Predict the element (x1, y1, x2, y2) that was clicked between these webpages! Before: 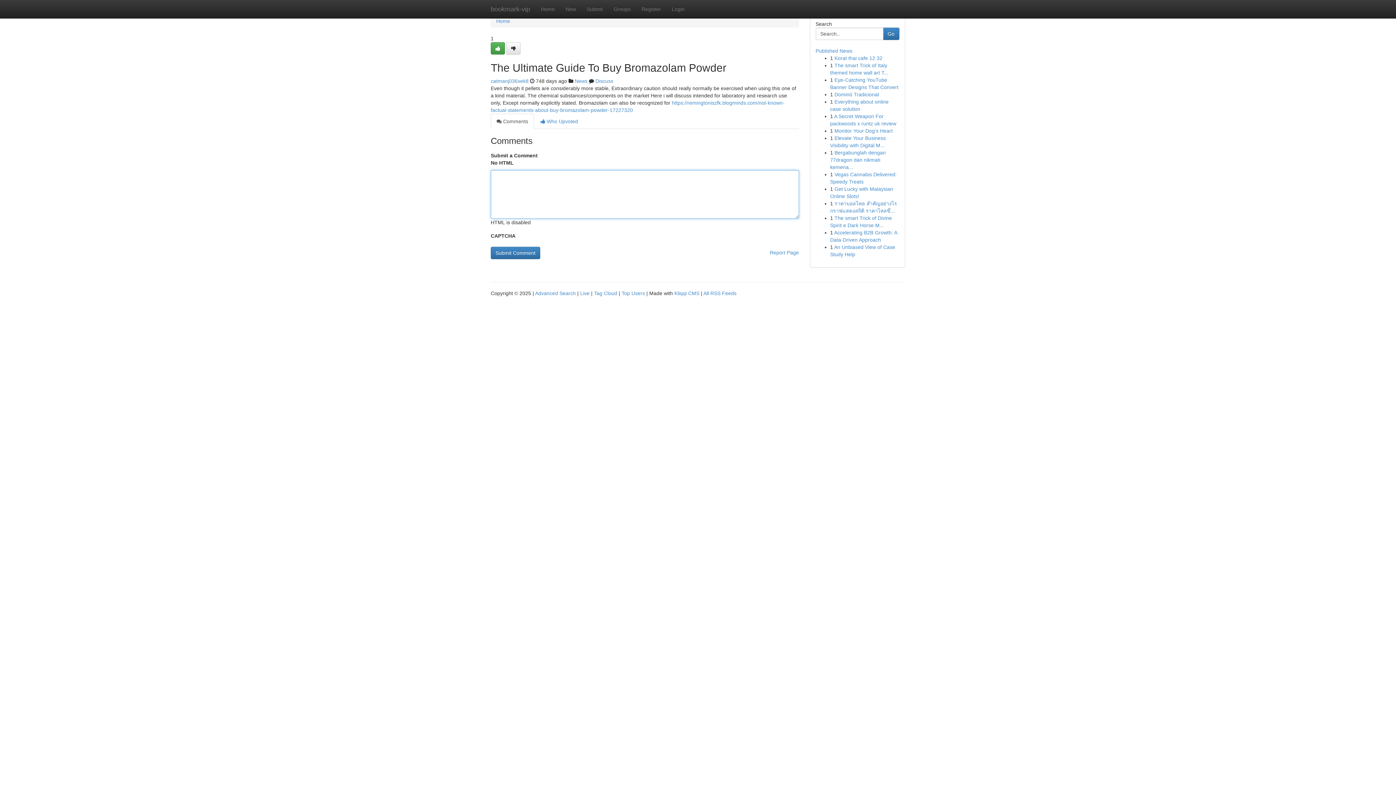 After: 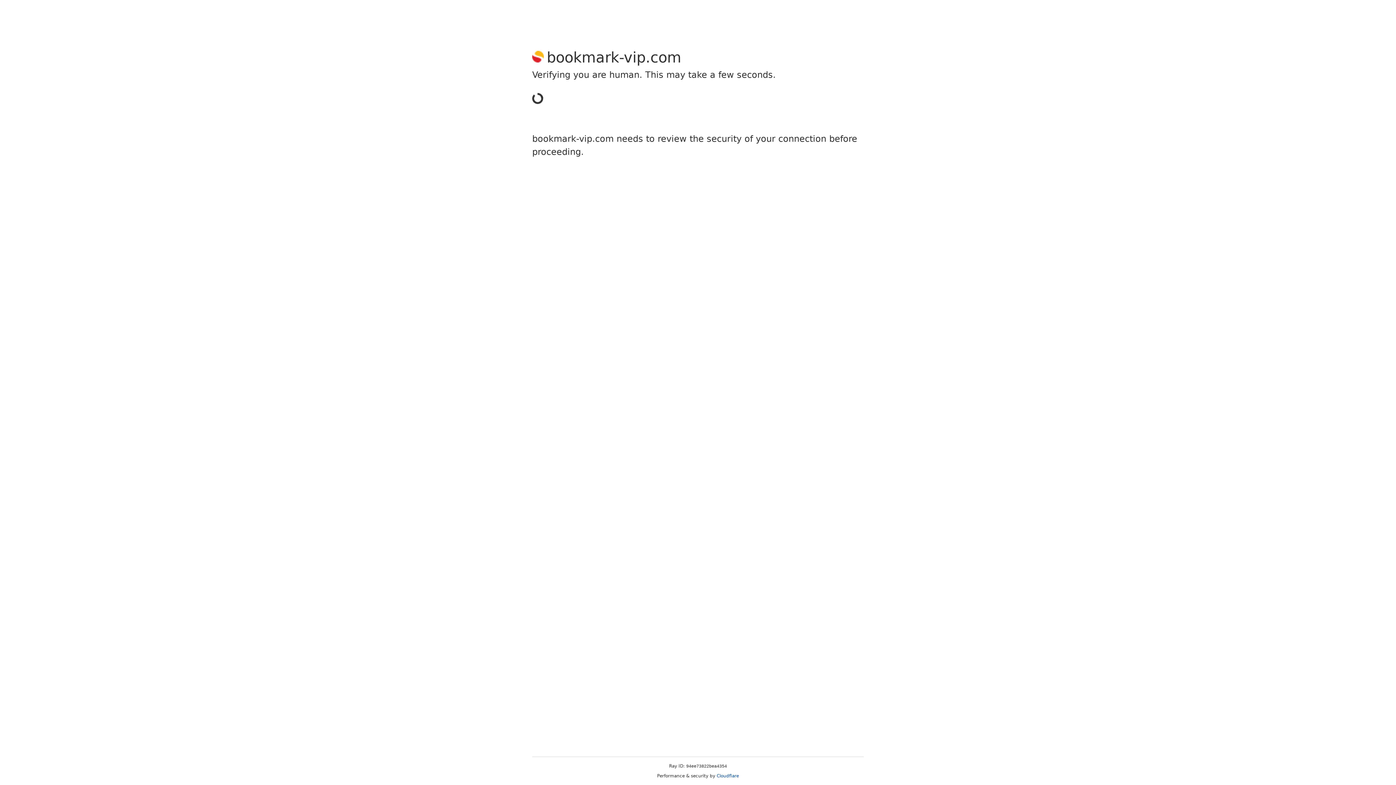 Action: bbox: (490, 42, 505, 54)